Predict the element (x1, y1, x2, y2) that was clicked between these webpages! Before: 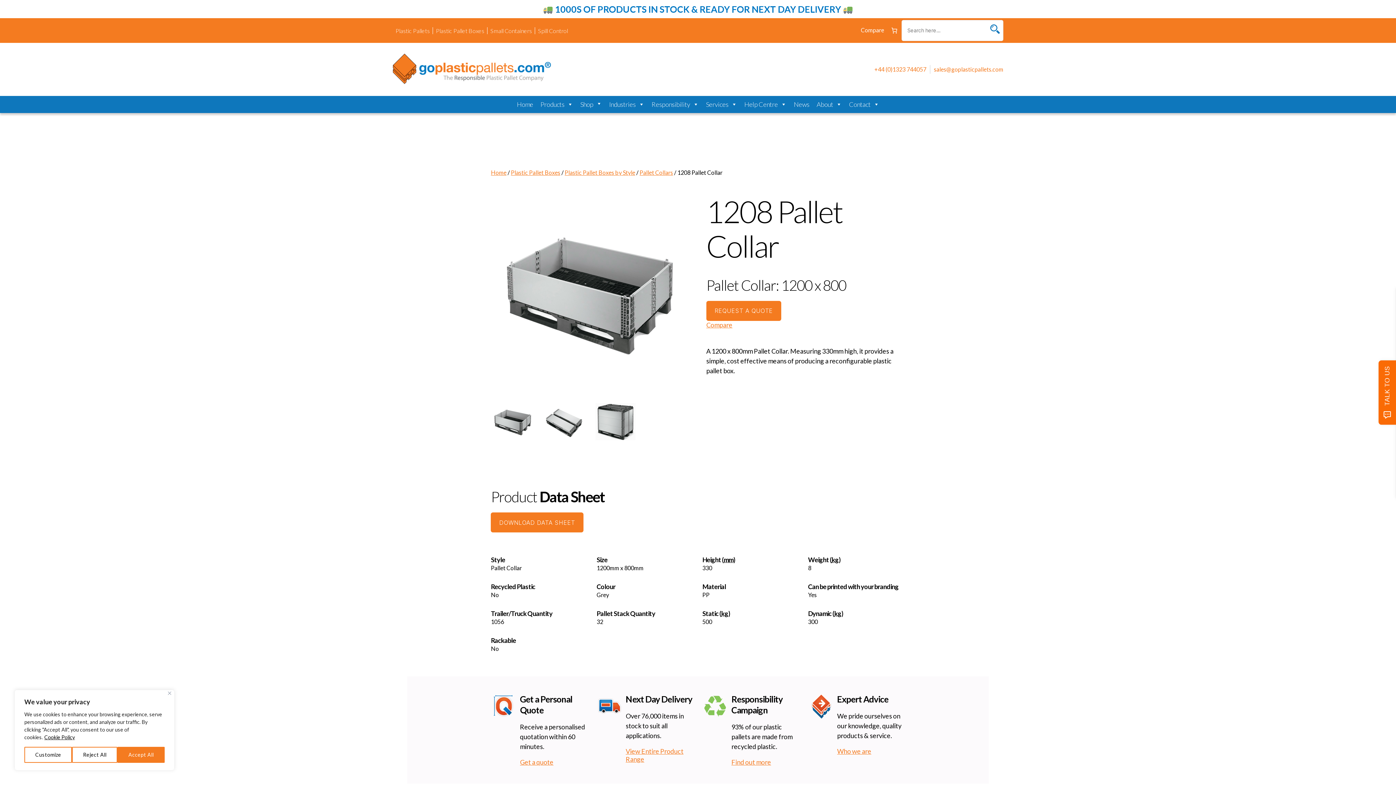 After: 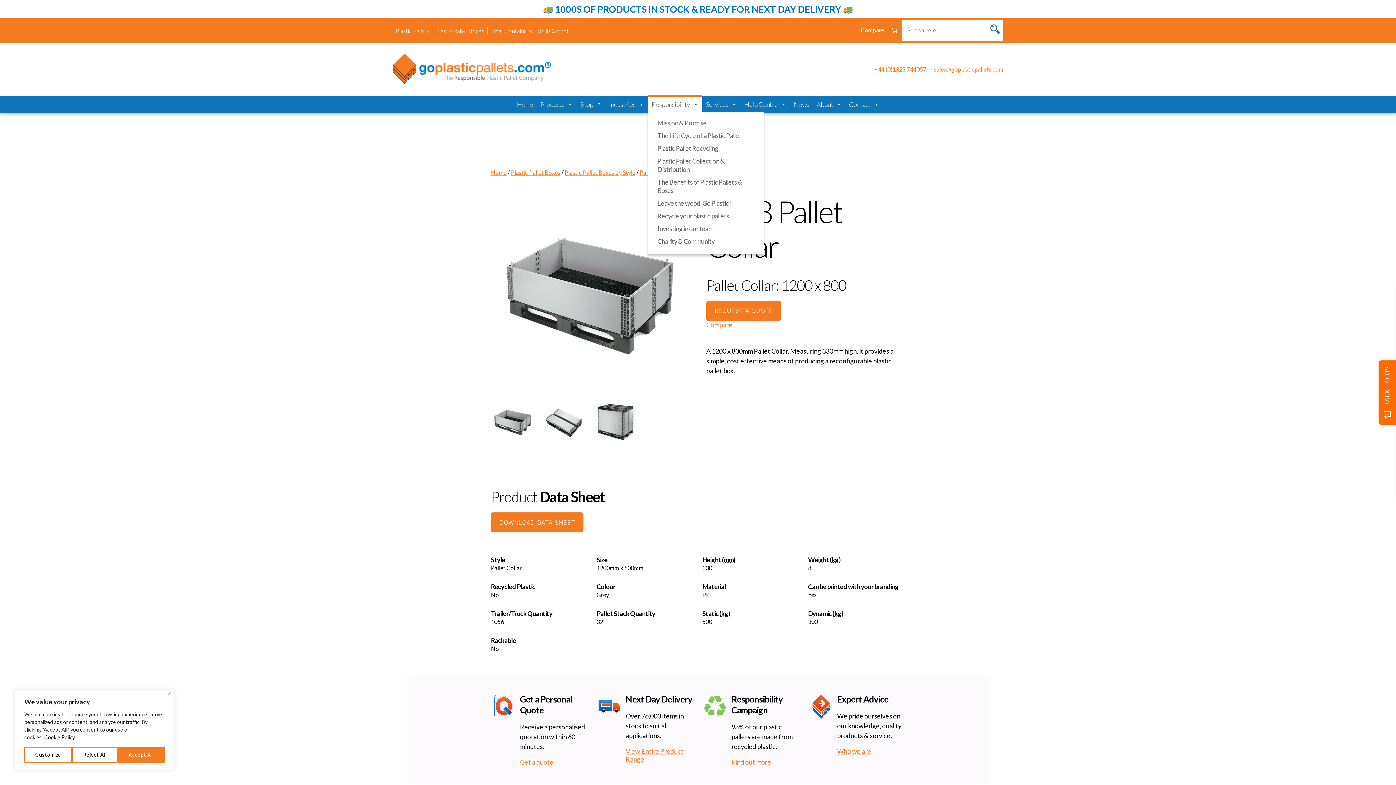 Action: bbox: (648, 96, 702, 112) label: Responsibility